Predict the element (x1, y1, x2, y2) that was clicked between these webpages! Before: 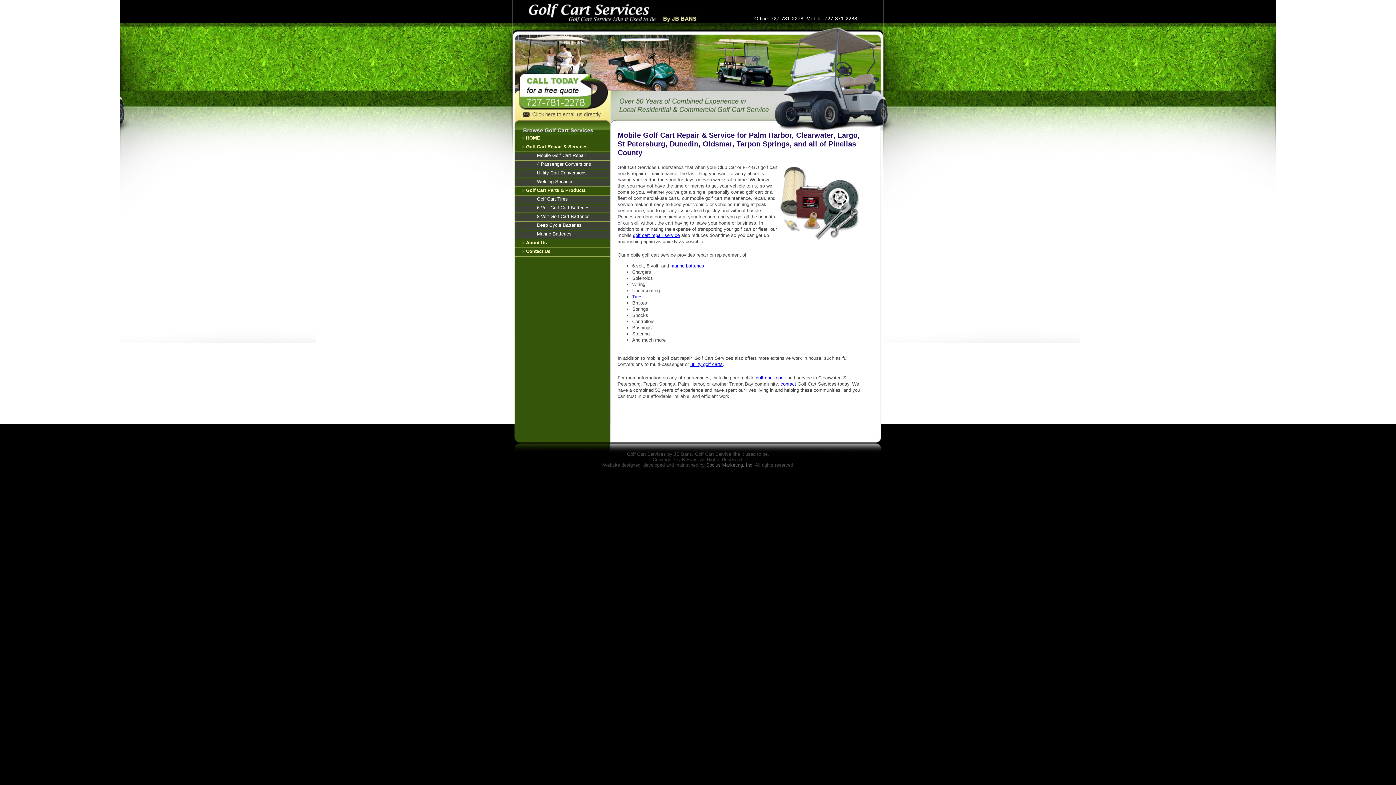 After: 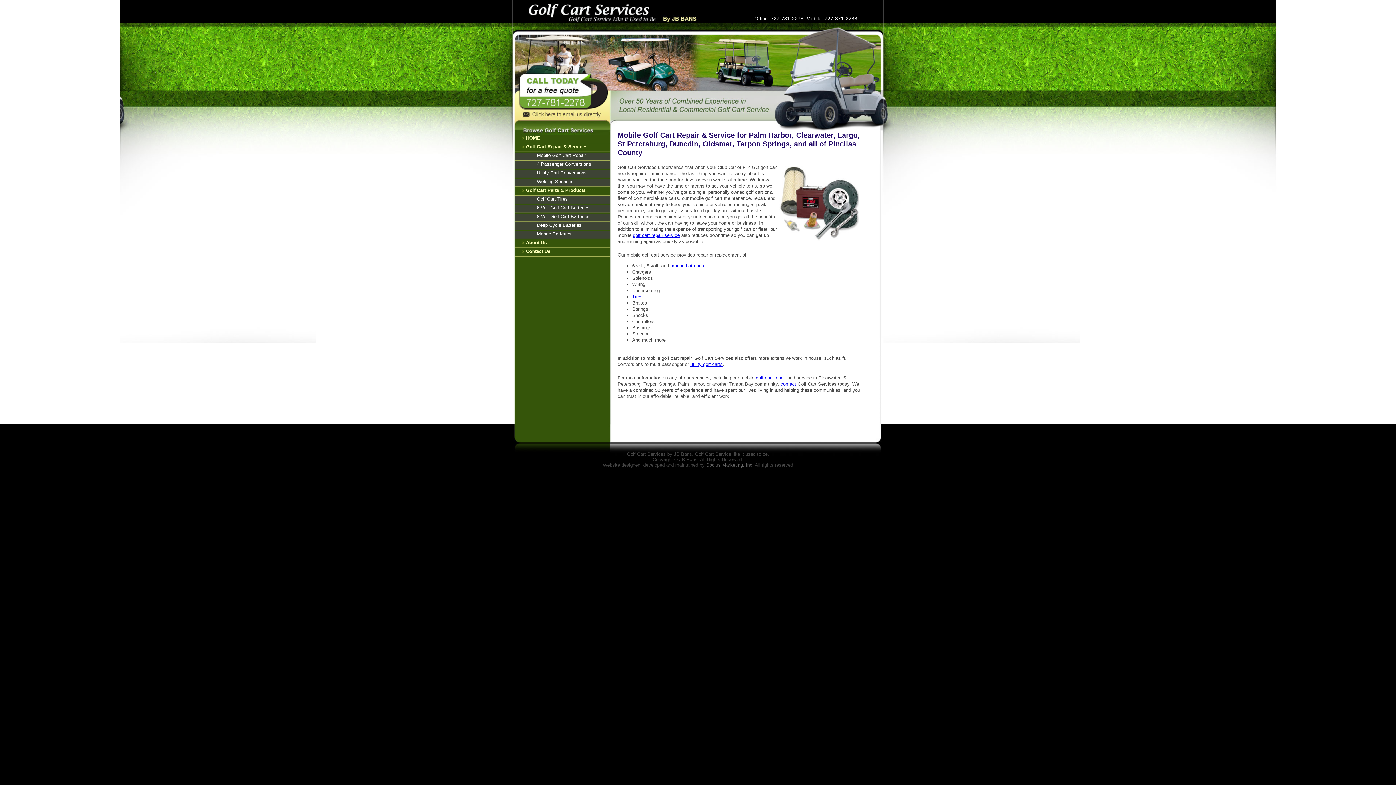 Action: label: Mobile Golf Cart Repair bbox: (537, 152, 608, 158)